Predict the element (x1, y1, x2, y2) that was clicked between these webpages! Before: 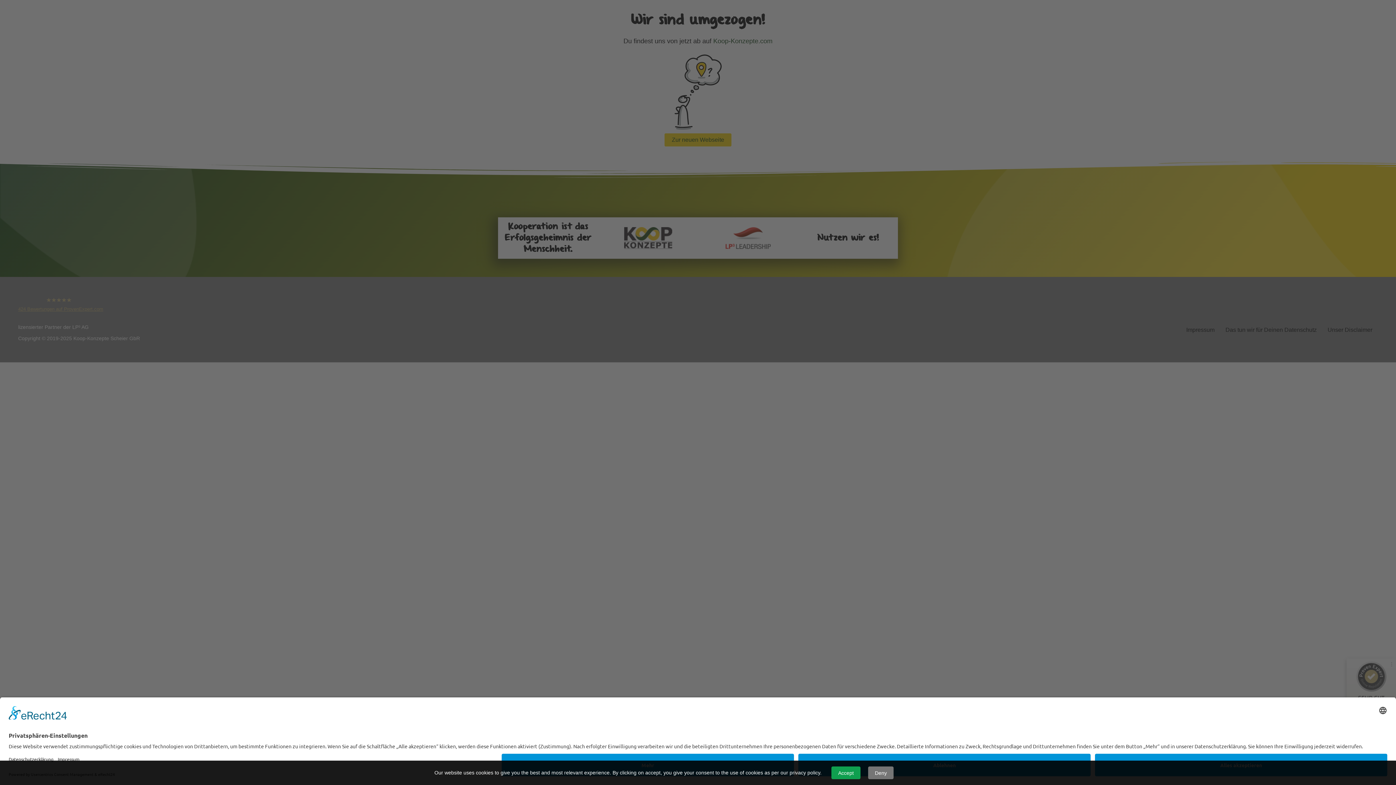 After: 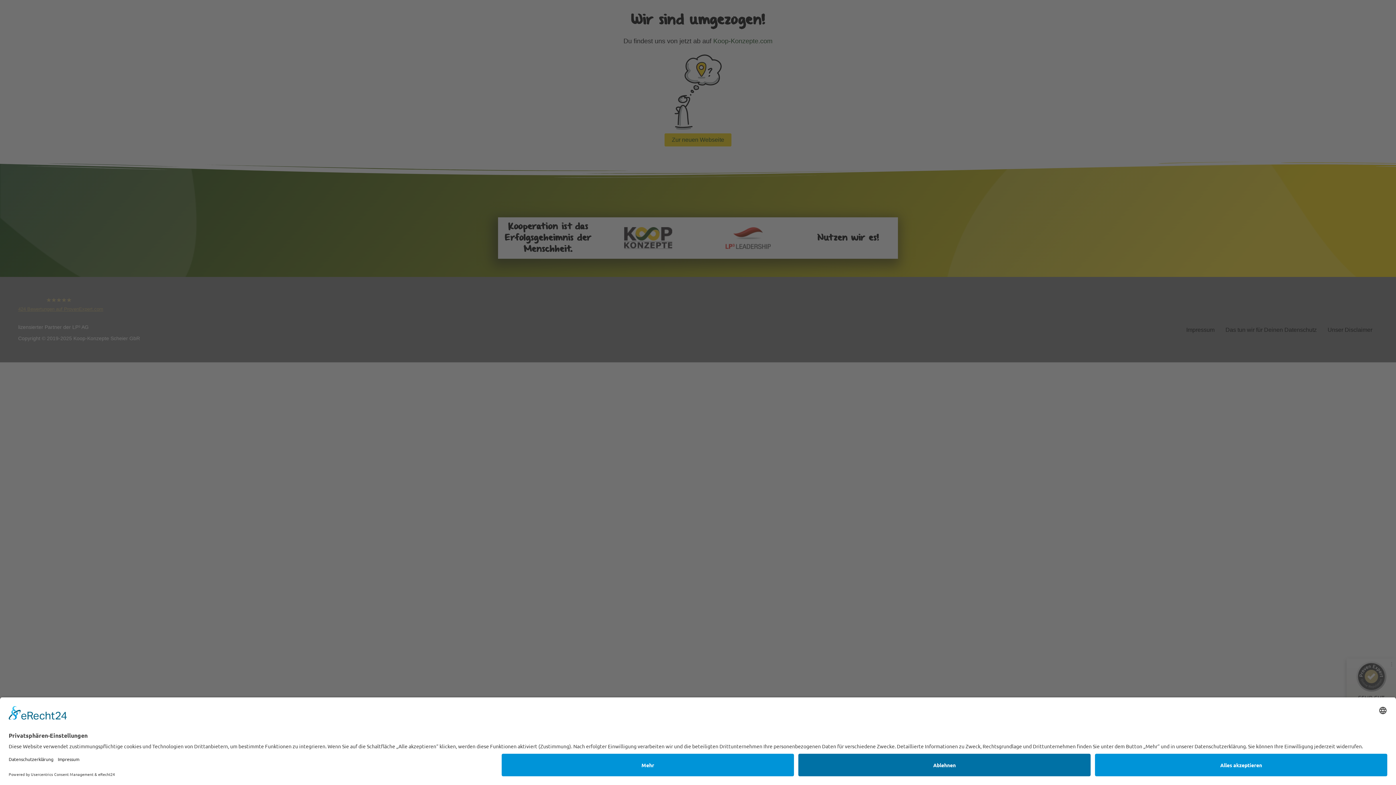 Action: bbox: (868, 766, 893, 779) label: Deny